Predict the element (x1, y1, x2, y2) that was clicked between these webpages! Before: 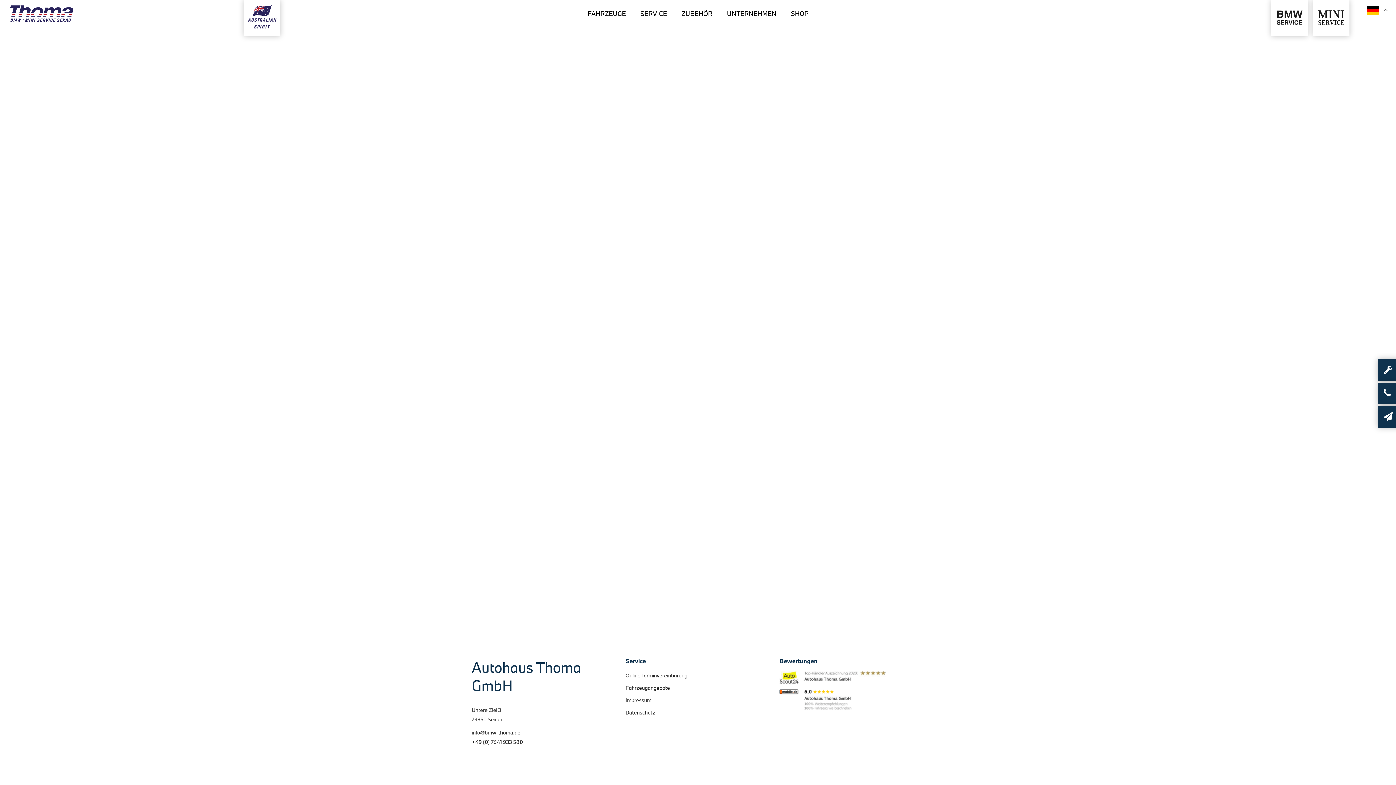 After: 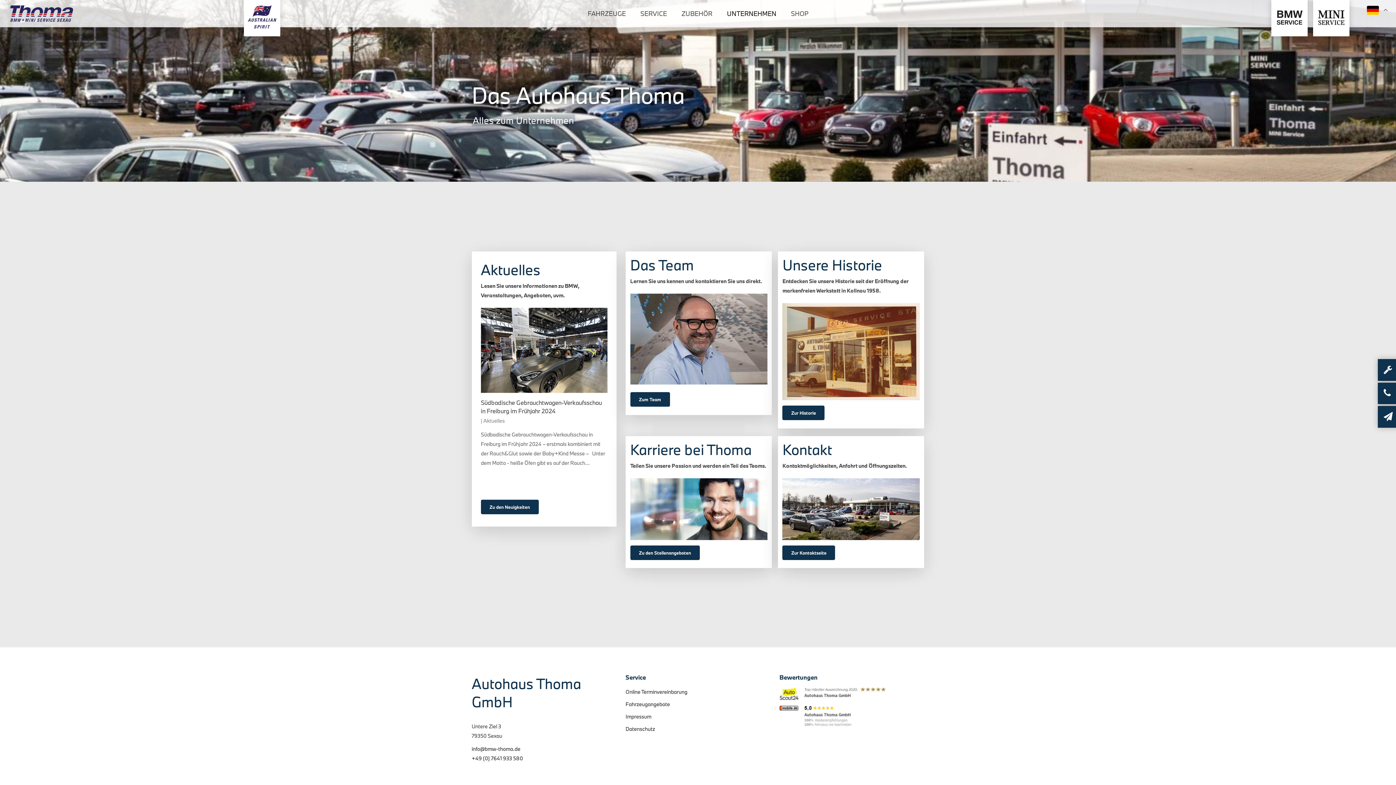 Action: bbox: (727, 10, 776, 16) label: UNTERNEHMEN